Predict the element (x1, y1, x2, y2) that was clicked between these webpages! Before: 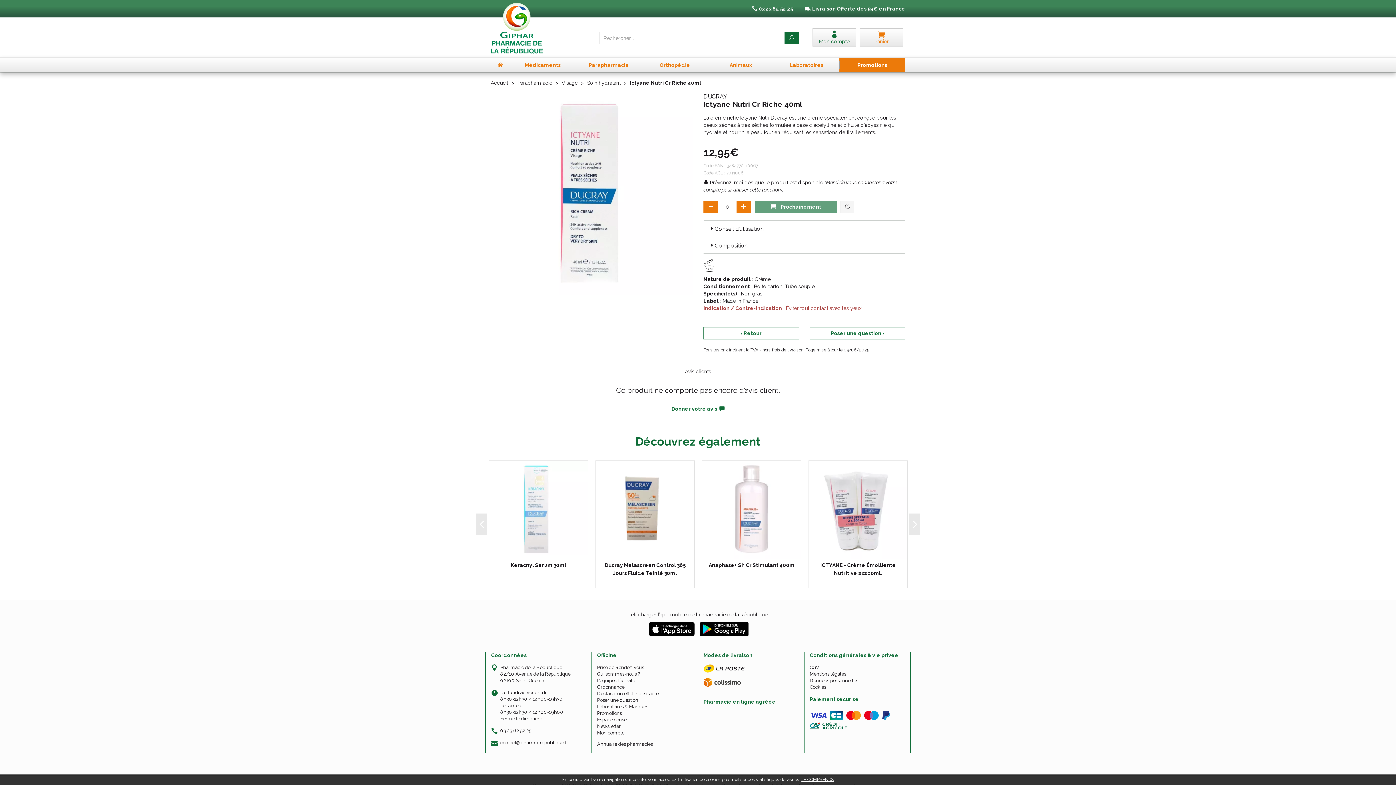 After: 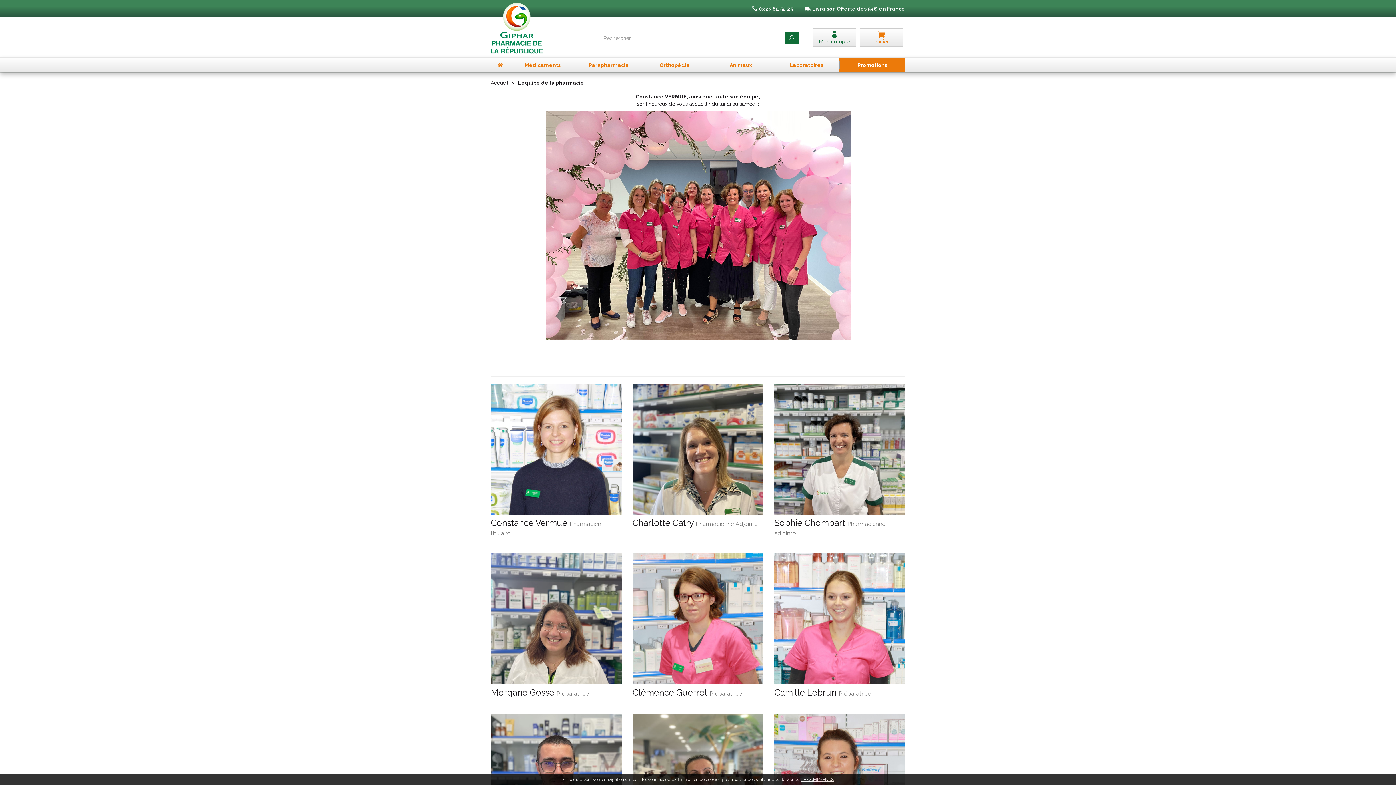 Action: label: L’équipe officinale bbox: (597, 677, 692, 684)